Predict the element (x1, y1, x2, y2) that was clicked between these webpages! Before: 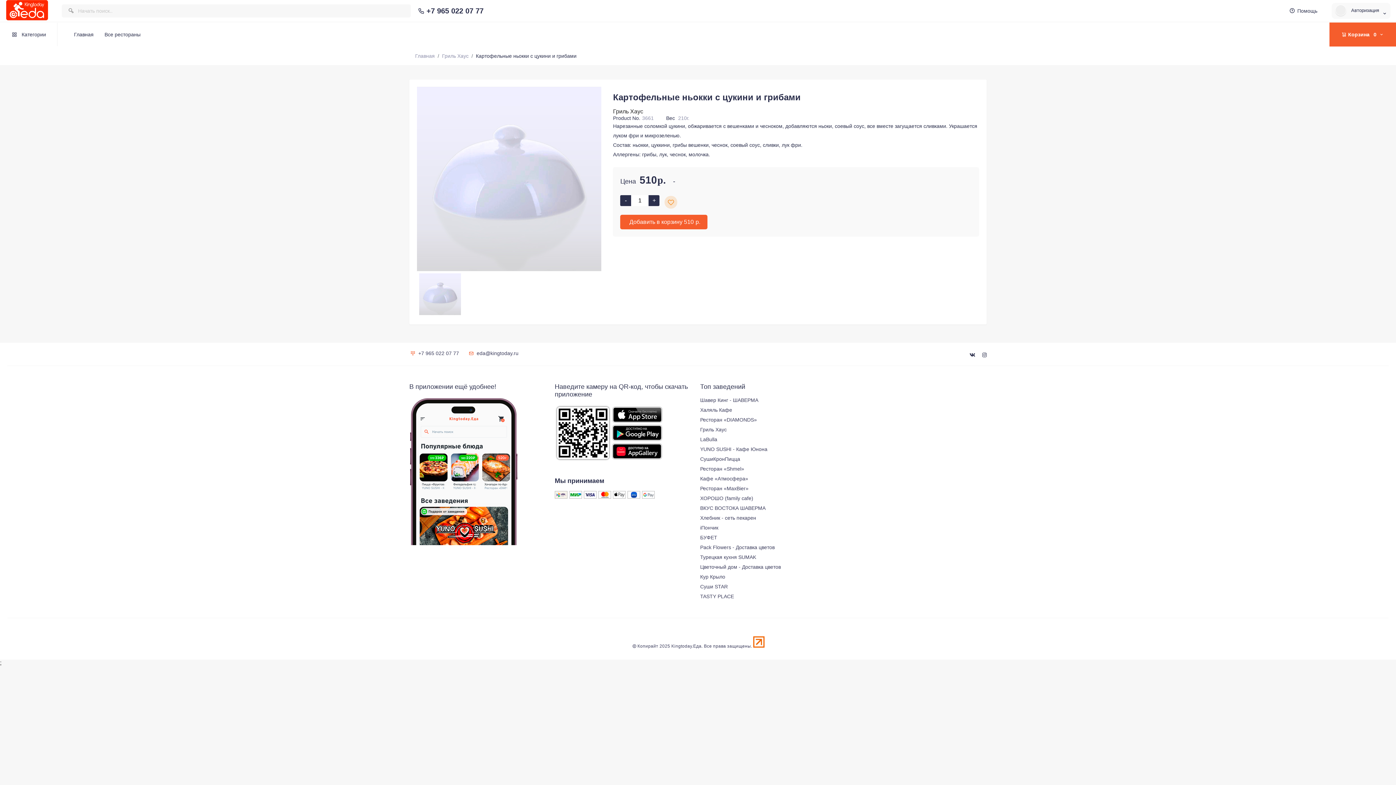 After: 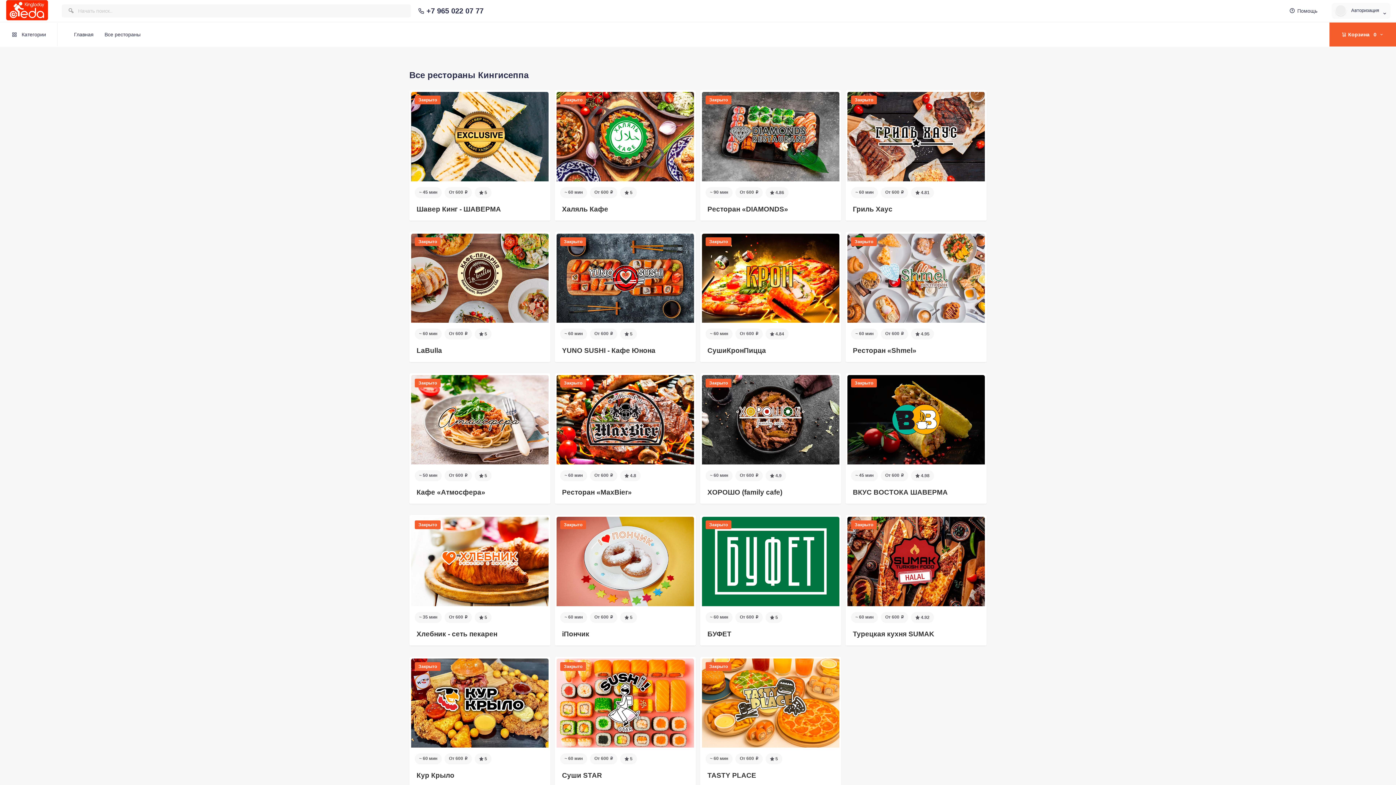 Action: label: Все рестораны bbox: (99, 28, 146, 41)